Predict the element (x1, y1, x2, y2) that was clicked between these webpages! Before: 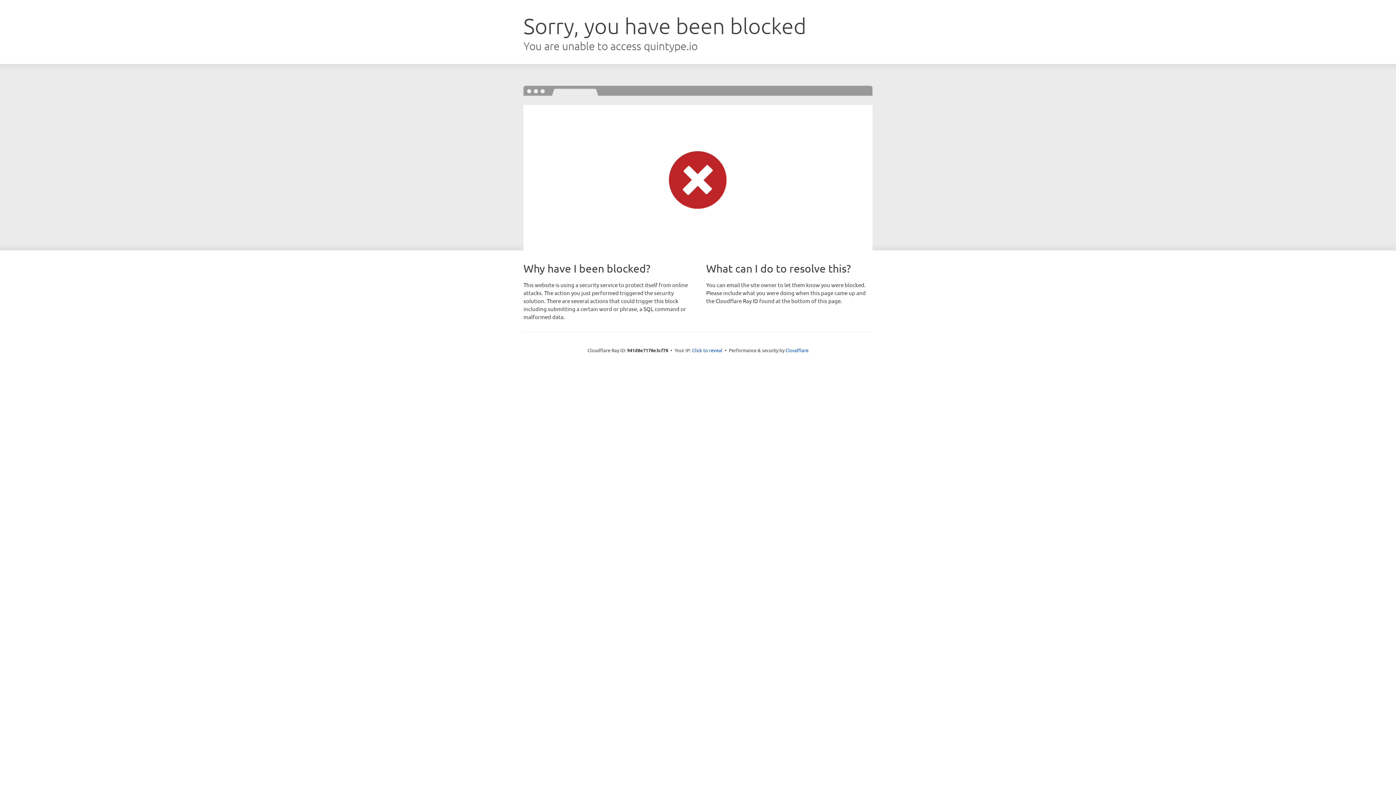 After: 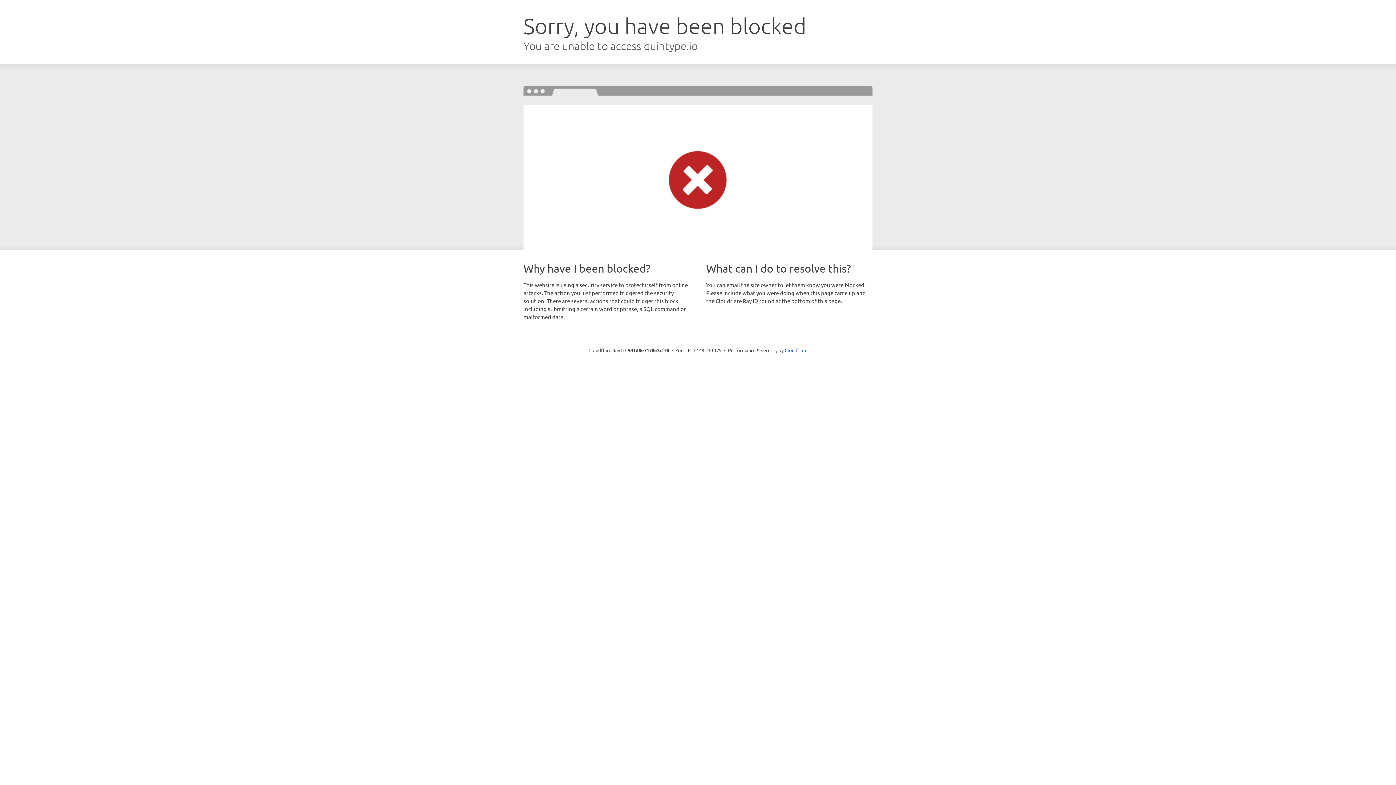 Action: bbox: (692, 346, 722, 353) label: Click to reveal